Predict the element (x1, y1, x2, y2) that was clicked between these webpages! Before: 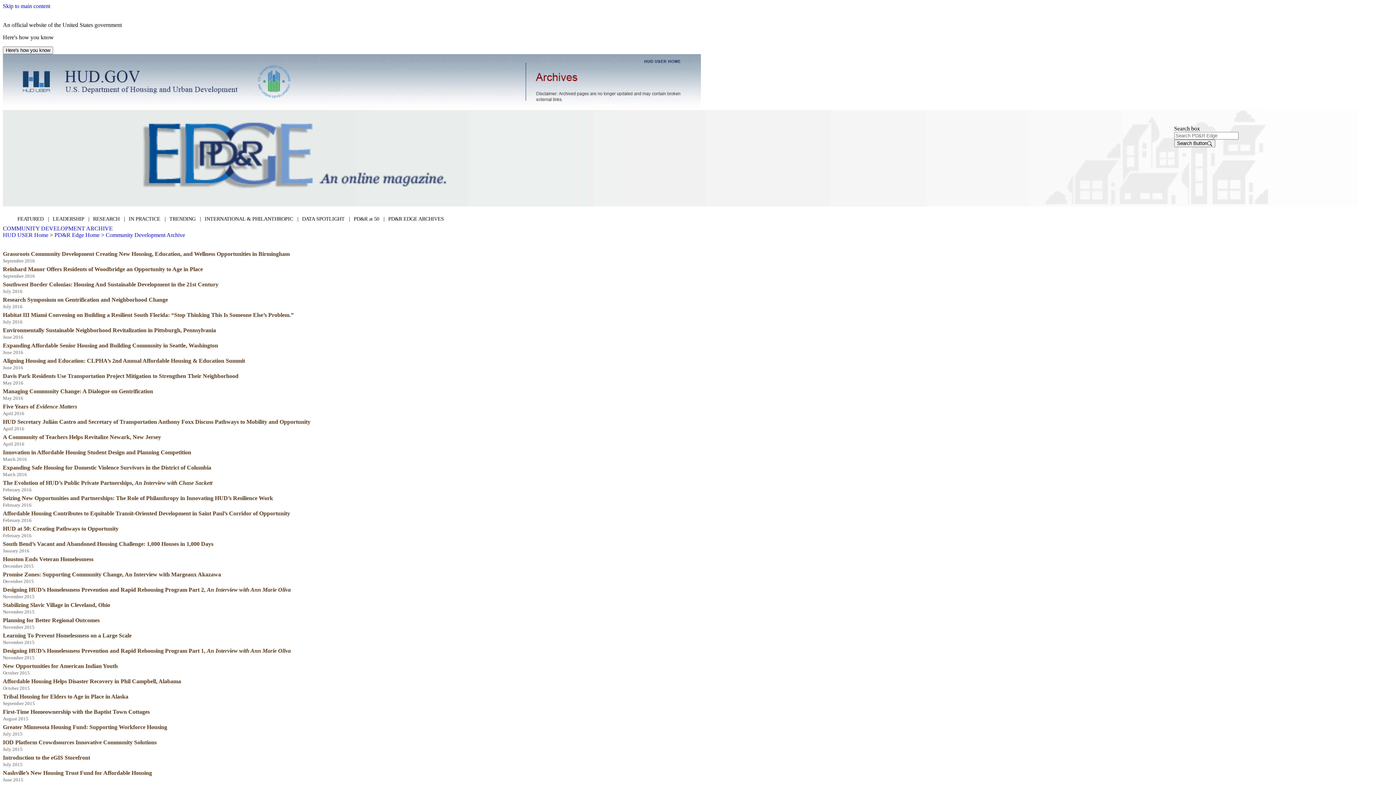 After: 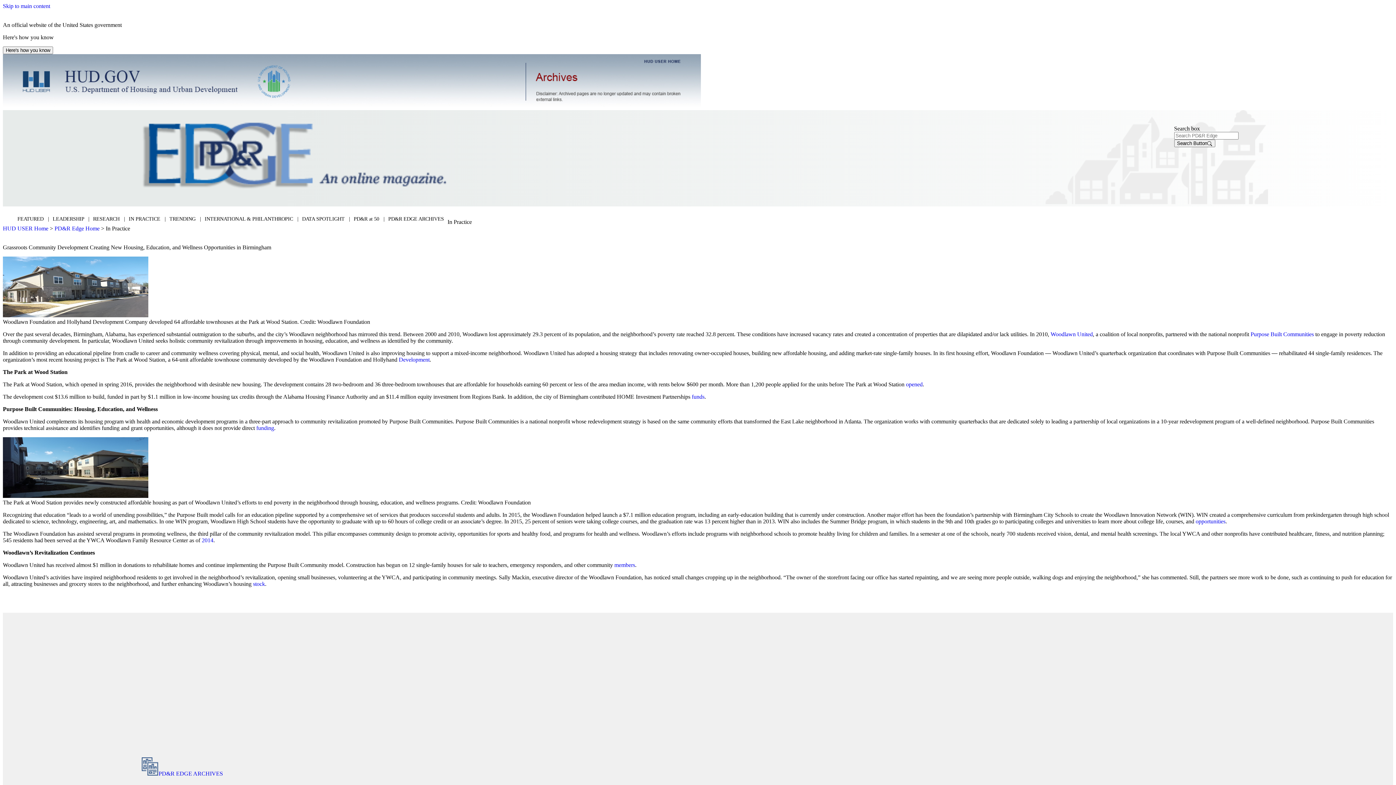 Action: label: Grassroots Community Development Creating New Housing, Education, and Wellness Opportunities in Birmingham bbox: (2, 250, 289, 257)